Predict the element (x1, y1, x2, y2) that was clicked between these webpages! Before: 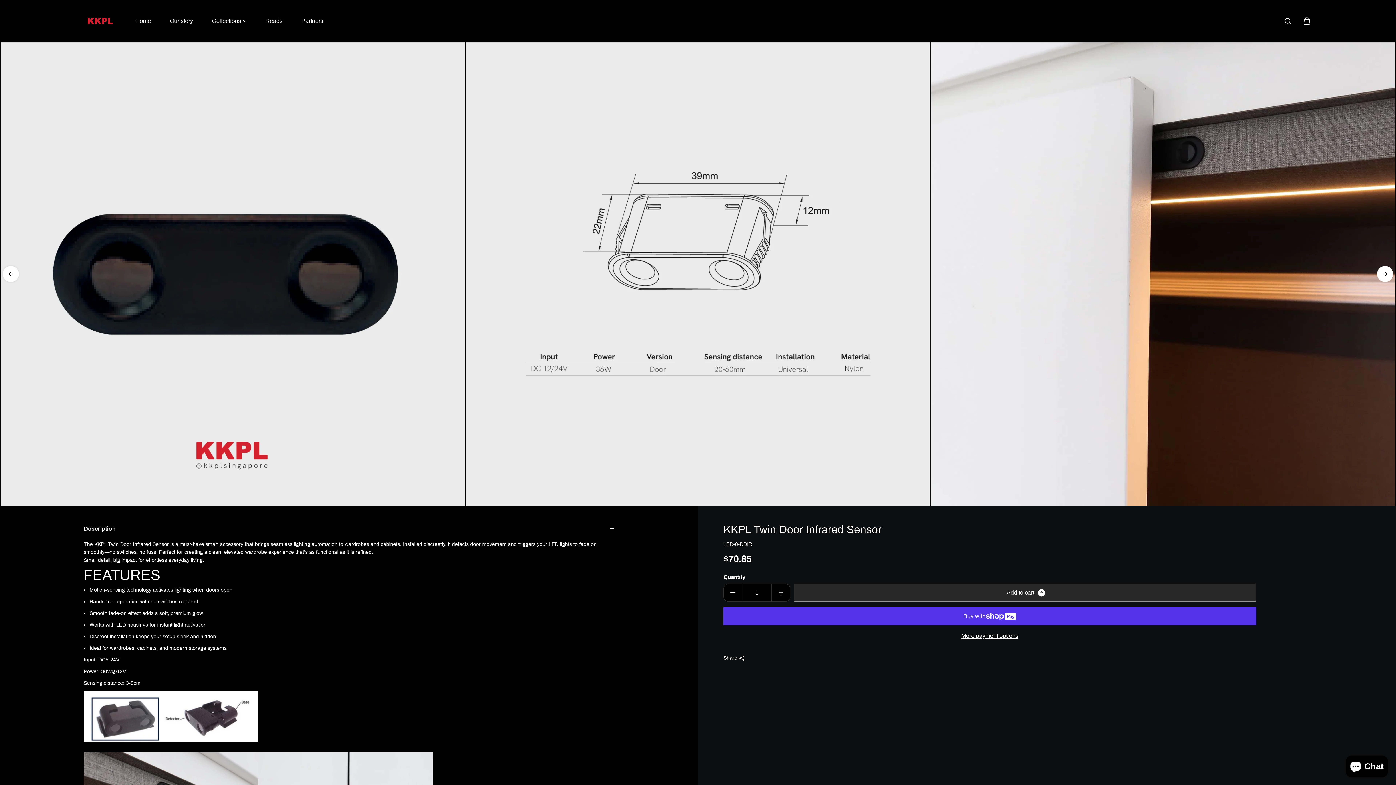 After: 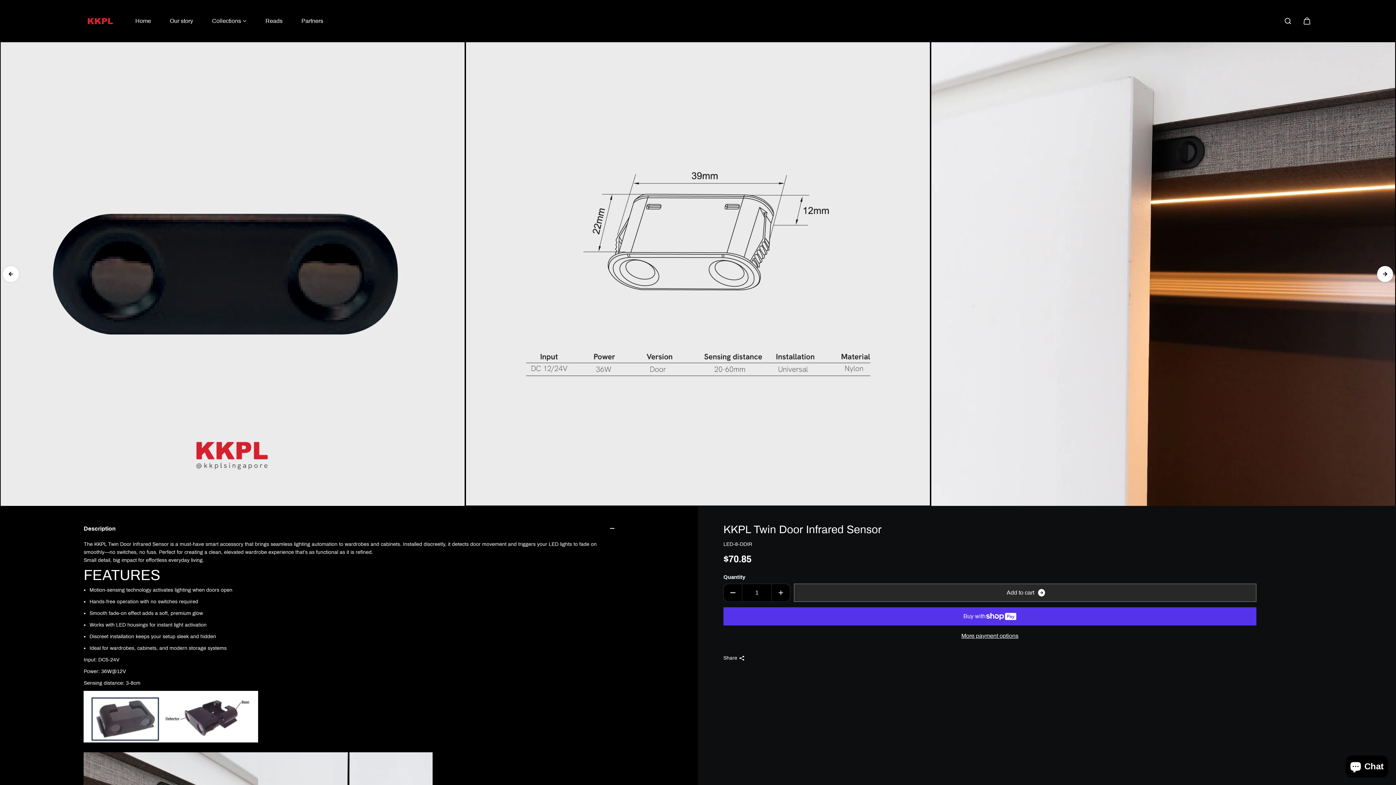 Action: label: Decrease quantity for KKPL Twin Door Infrared Sensor bbox: (723, 583, 742, 602)